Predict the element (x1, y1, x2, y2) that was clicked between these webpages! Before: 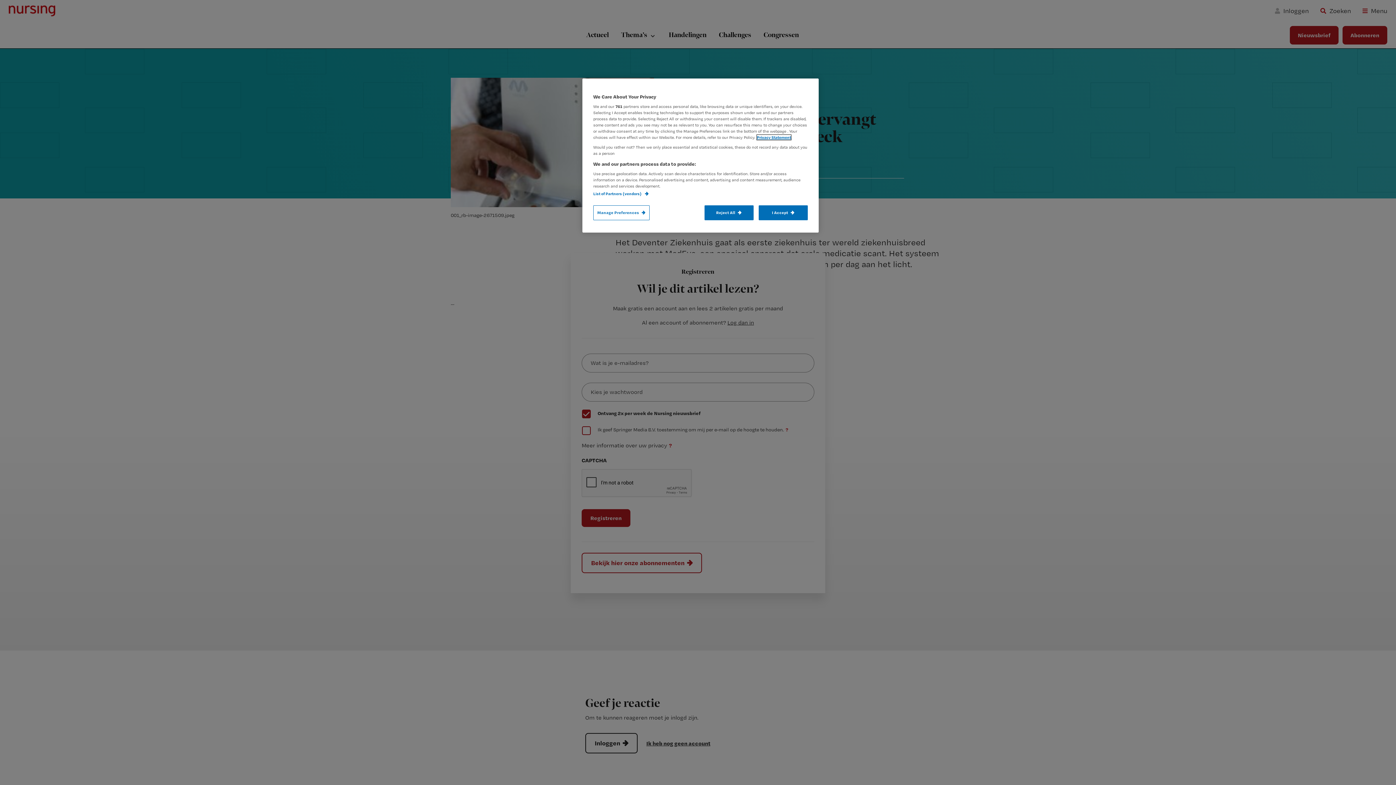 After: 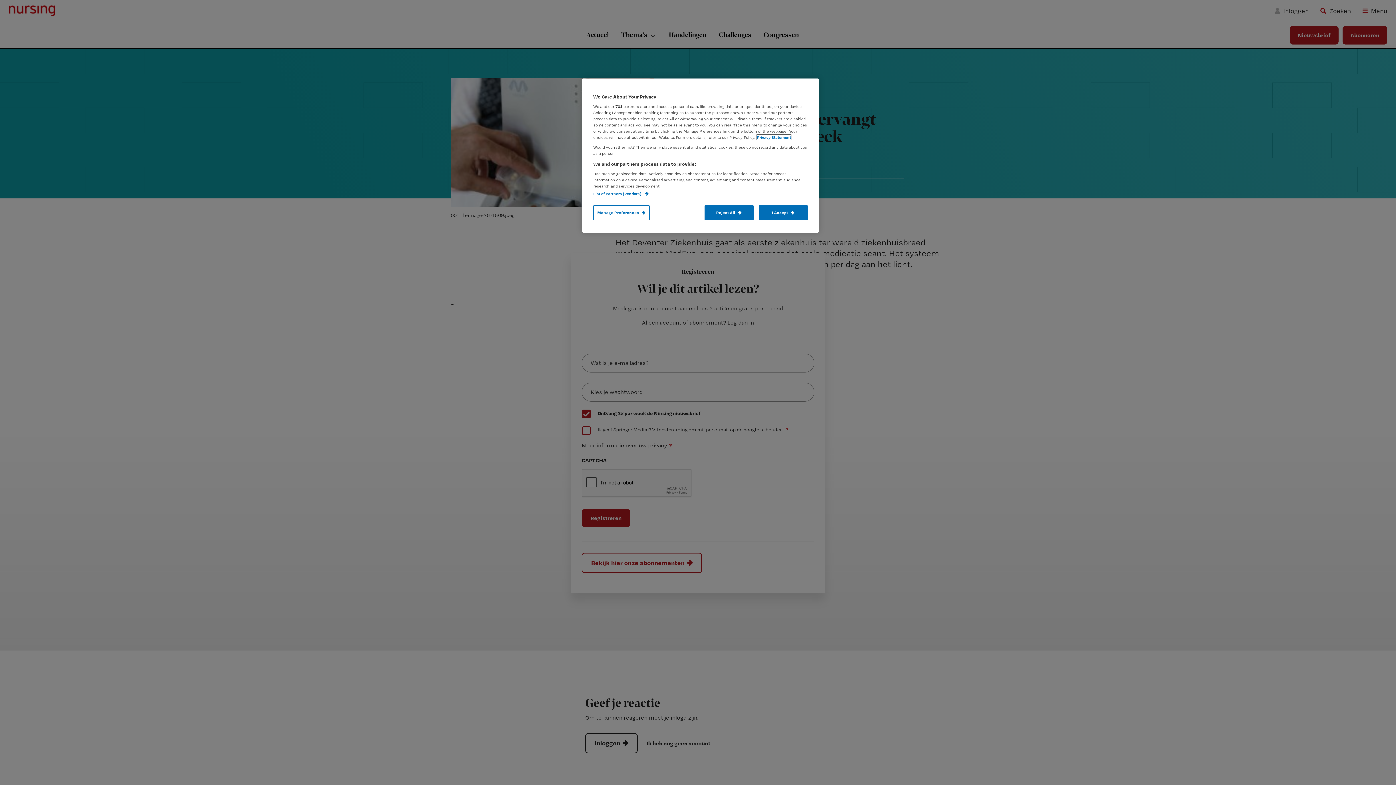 Action: bbox: (757, 134, 791, 140) label: More information about your privacy, opens in a new tab